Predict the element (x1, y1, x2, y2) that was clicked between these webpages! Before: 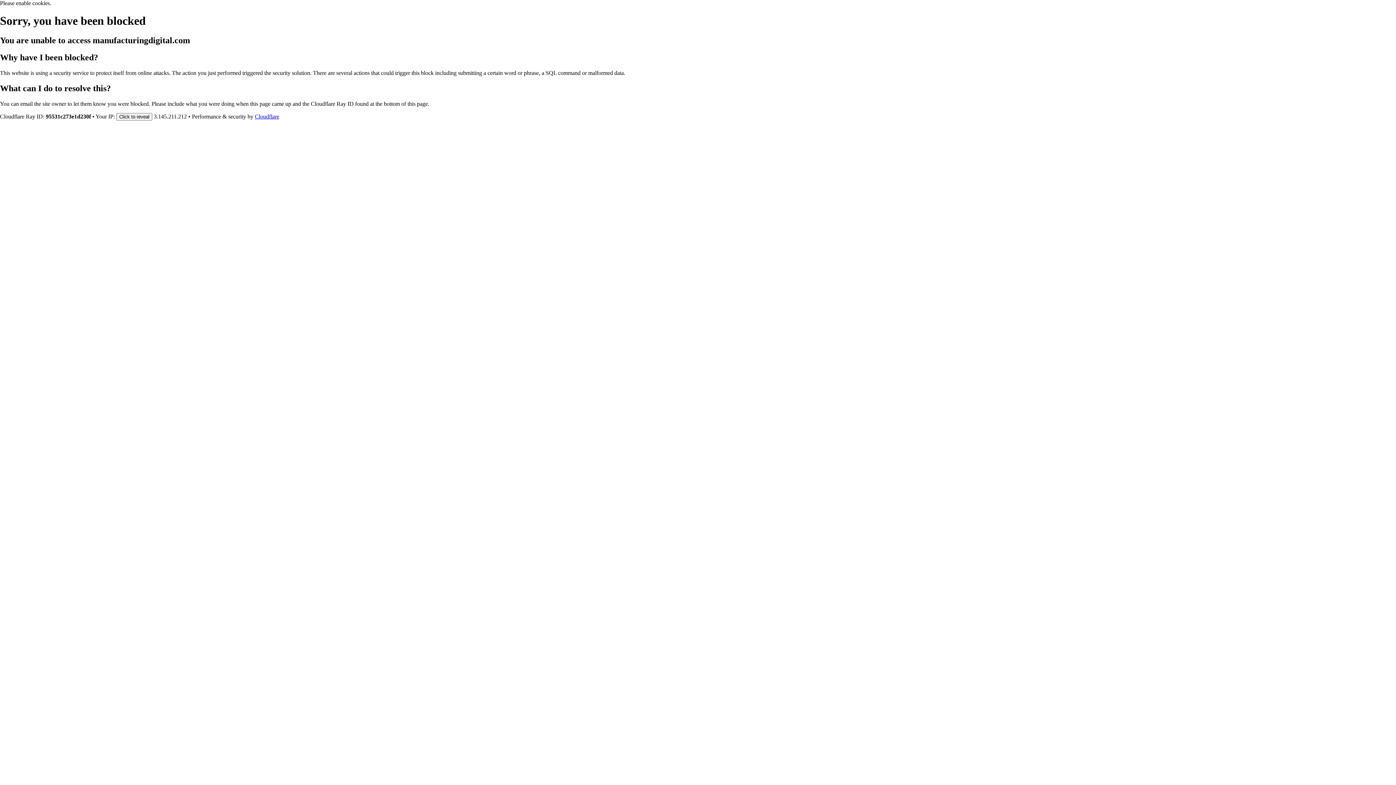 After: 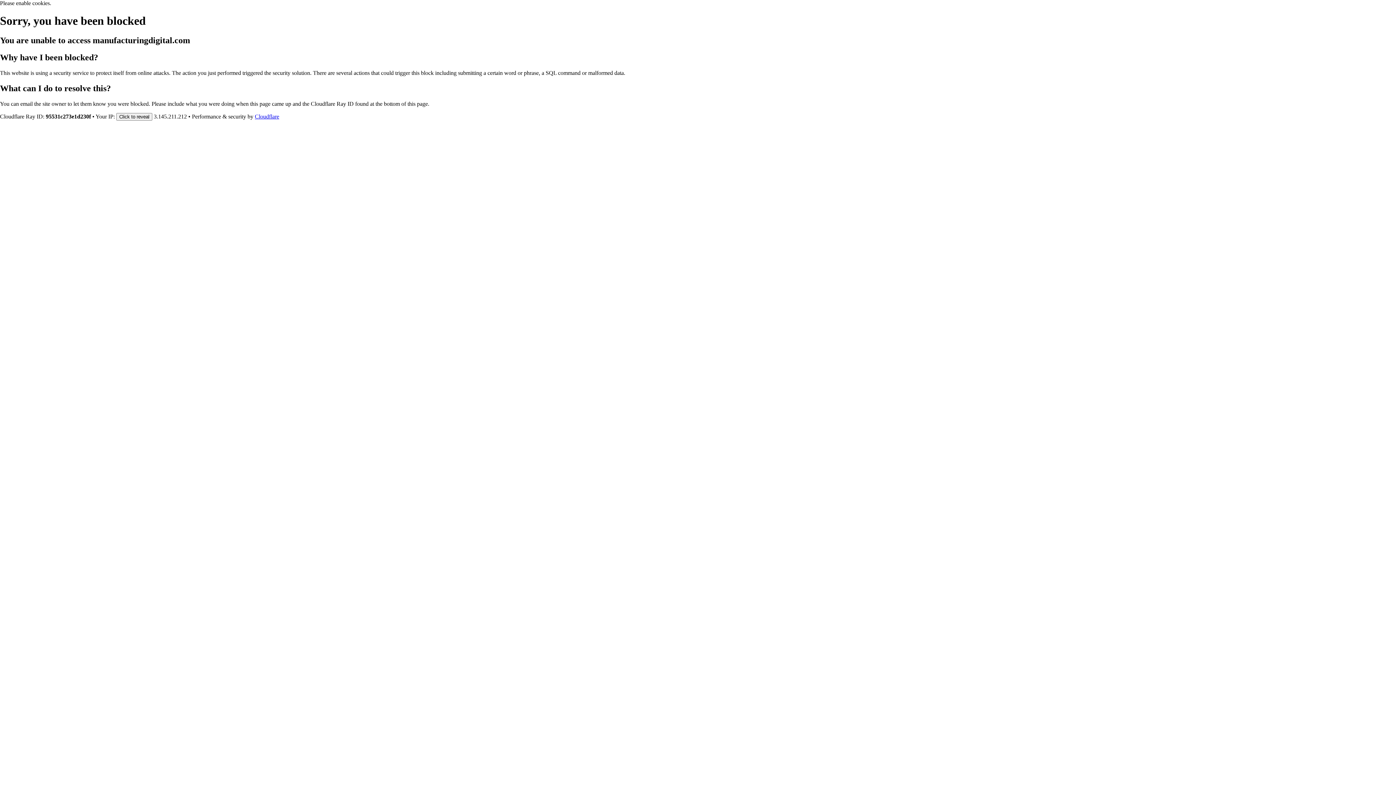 Action: bbox: (254, 113, 279, 119) label: Cloudflare